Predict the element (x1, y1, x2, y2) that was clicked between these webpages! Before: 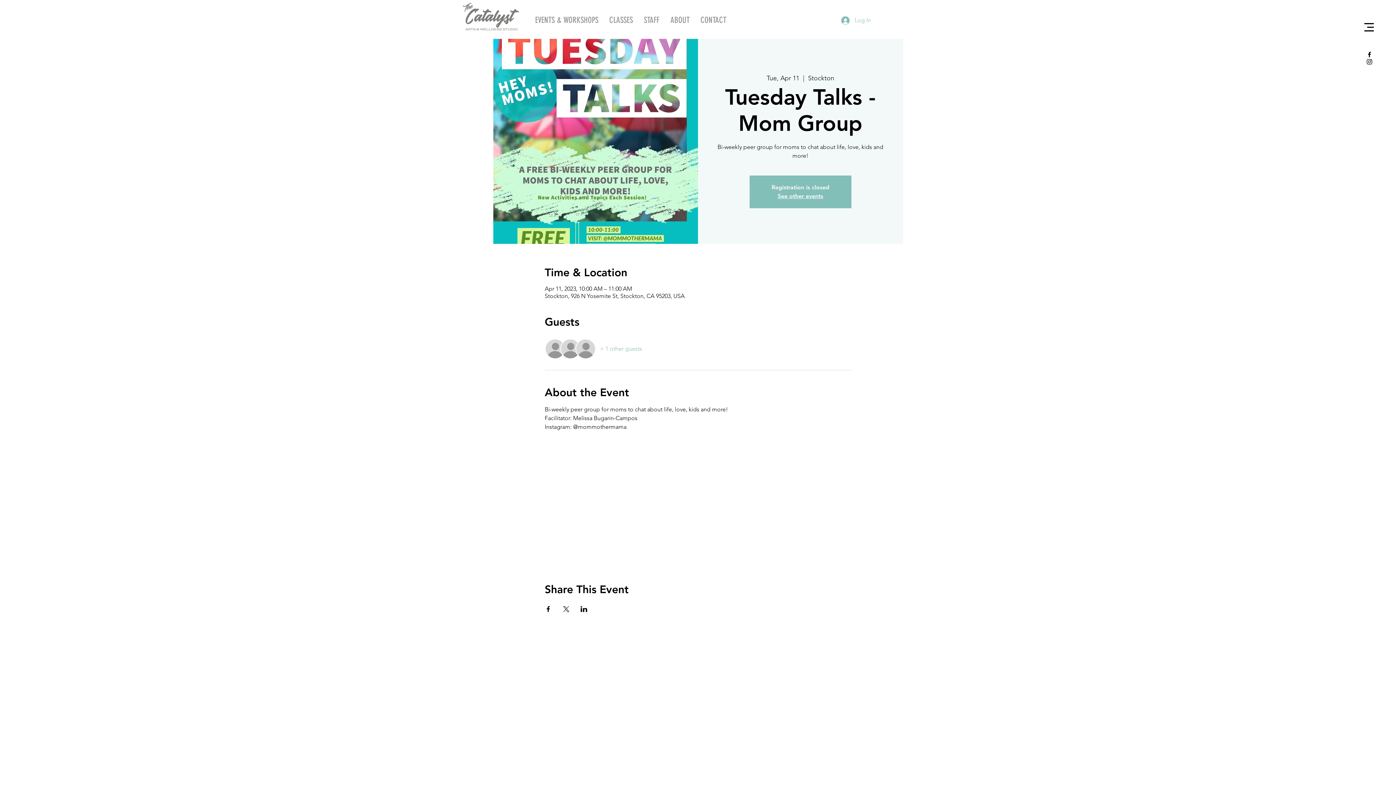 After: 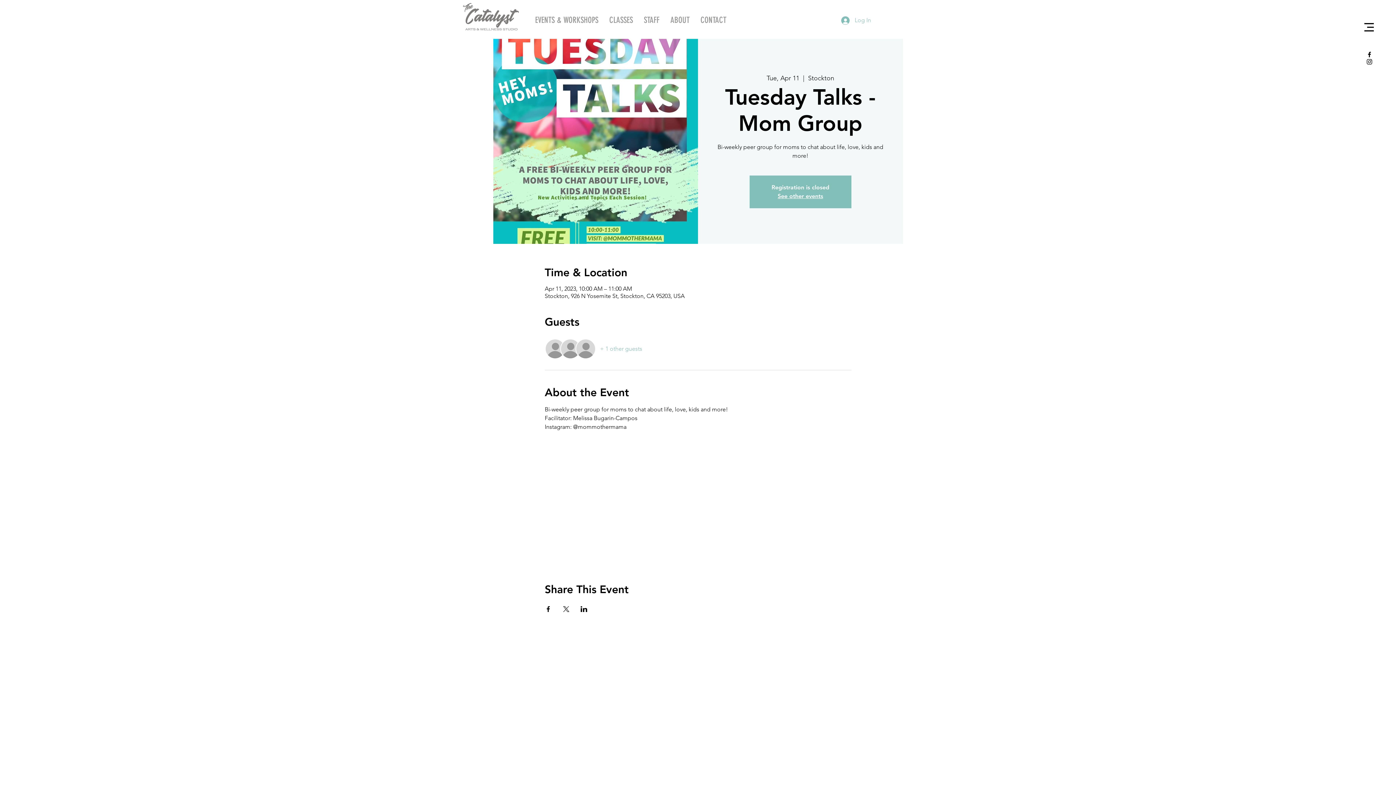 Action: bbox: (1364, 22, 1374, 32)